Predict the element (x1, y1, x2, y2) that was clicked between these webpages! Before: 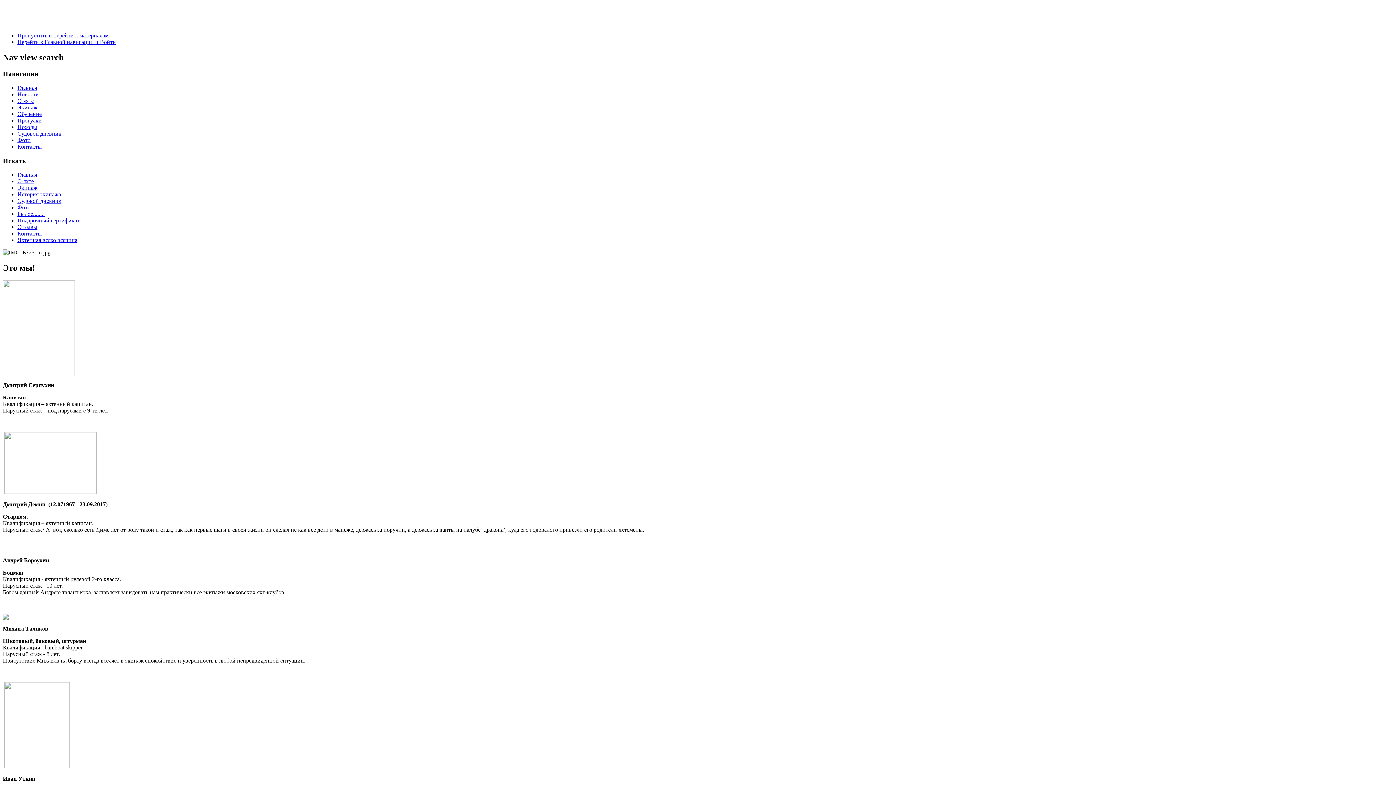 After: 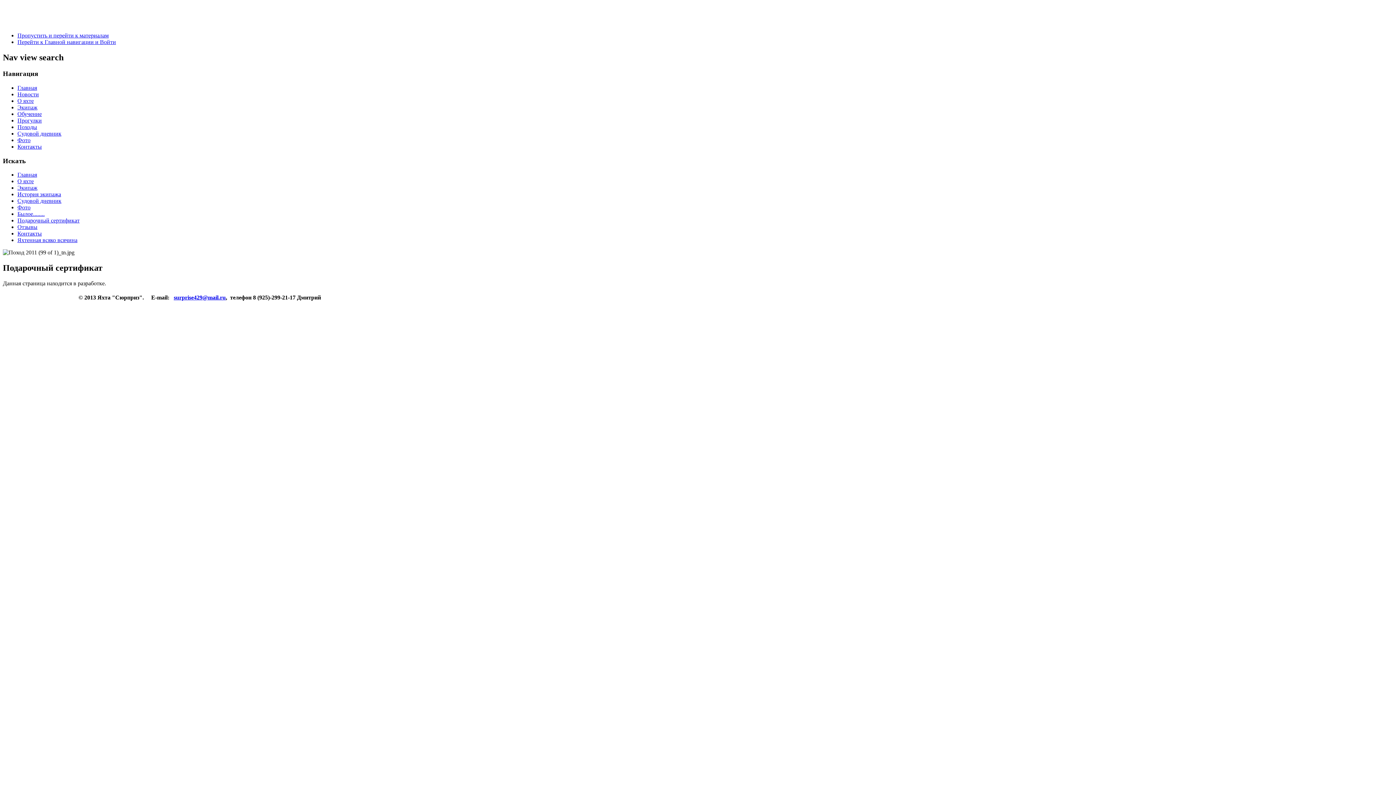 Action: label: Подарочный сертификат bbox: (17, 217, 79, 223)